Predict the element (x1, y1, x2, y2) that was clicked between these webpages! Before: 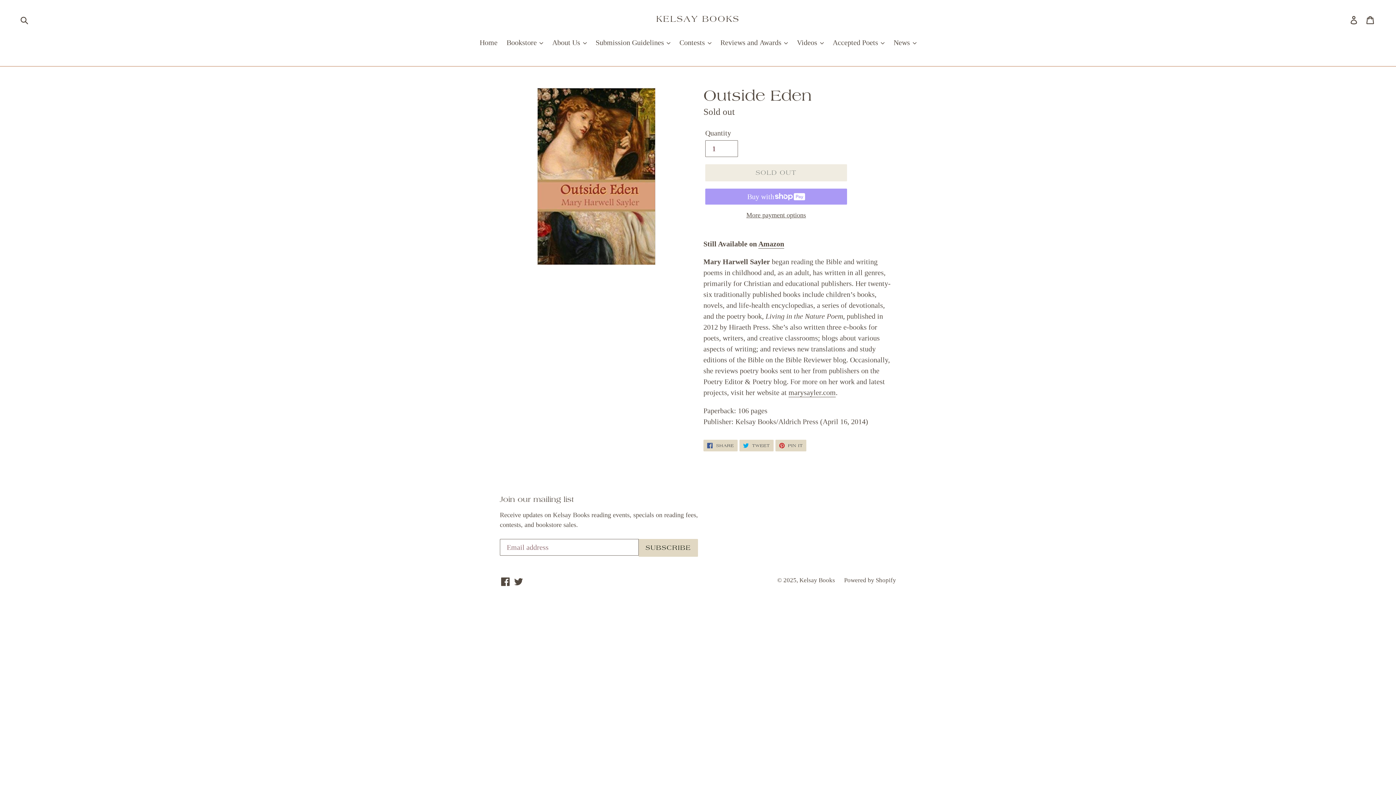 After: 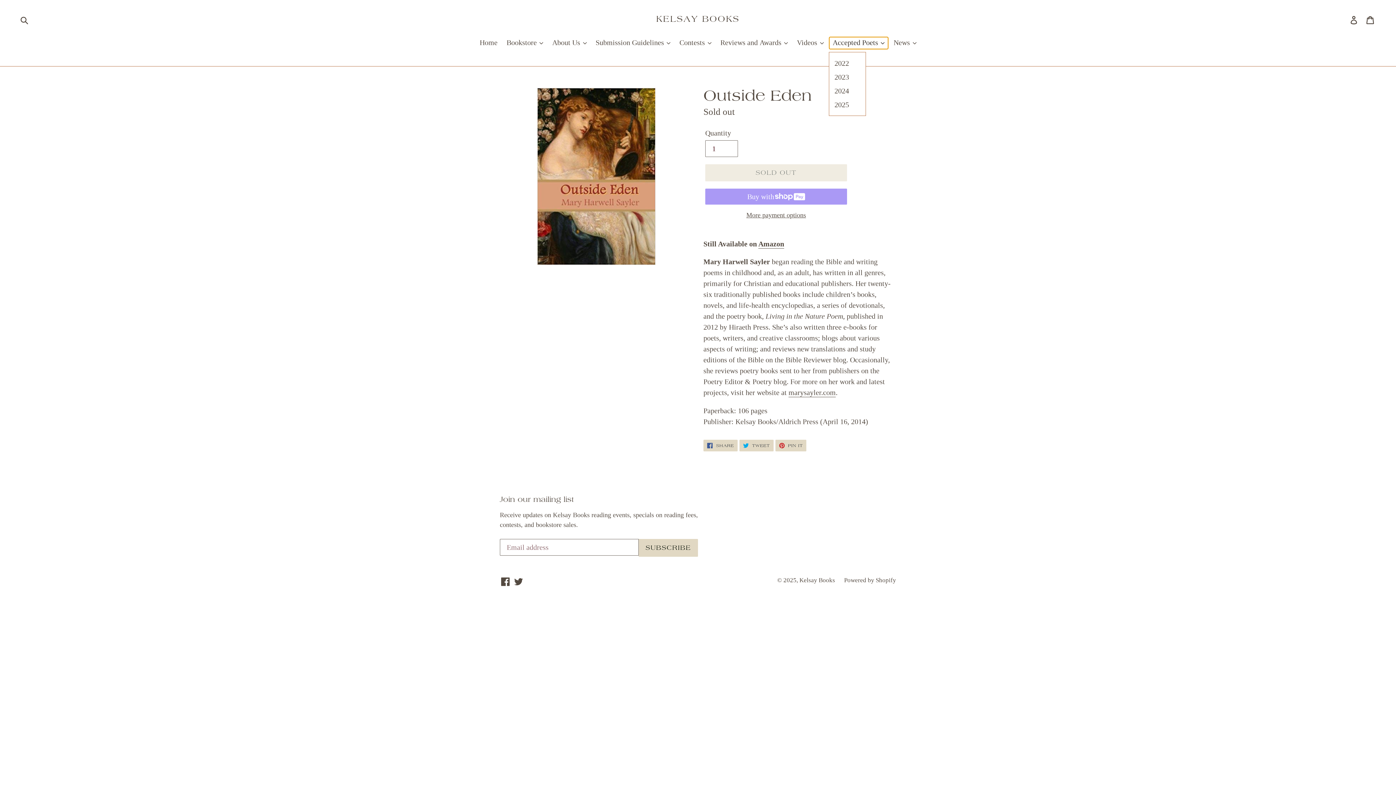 Action: bbox: (829, 37, 888, 49) label: Accepted Poets 